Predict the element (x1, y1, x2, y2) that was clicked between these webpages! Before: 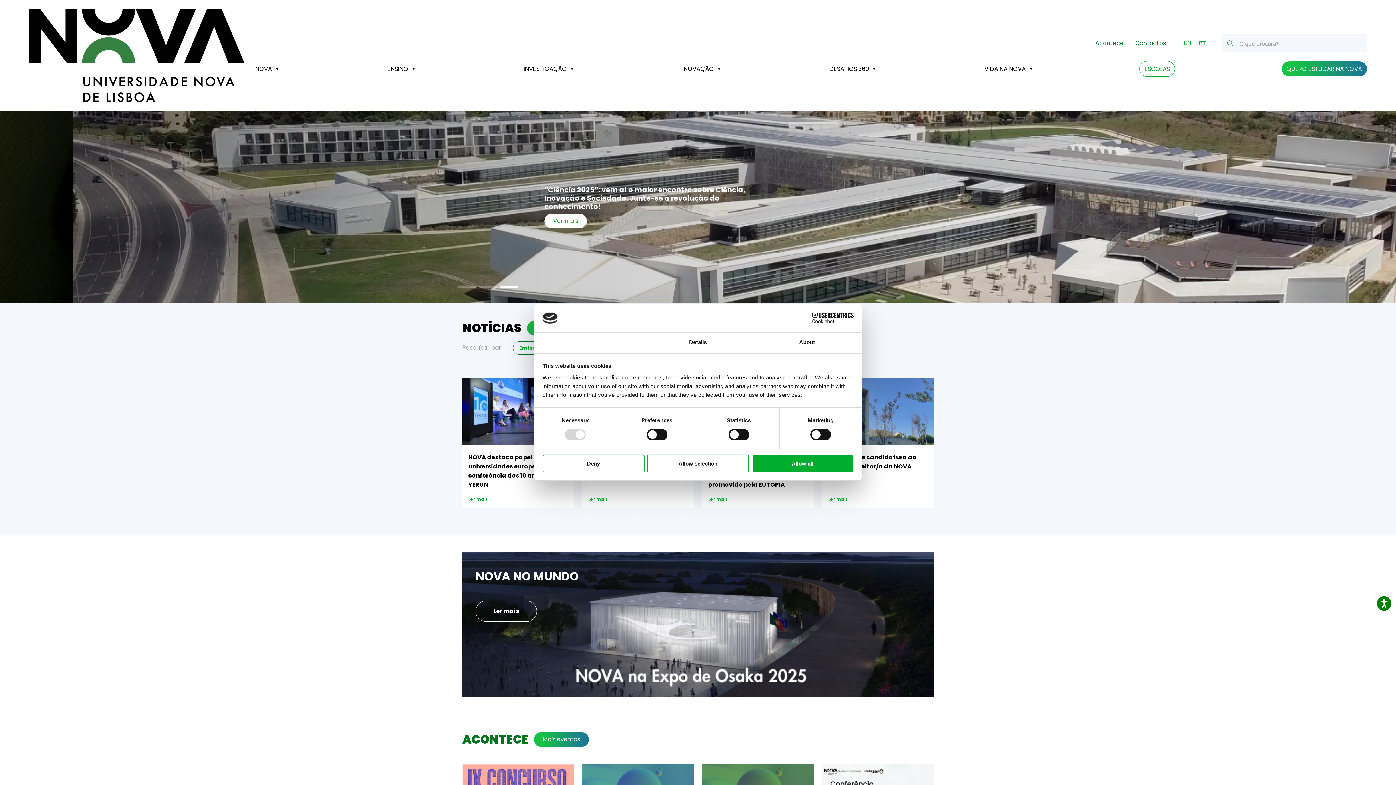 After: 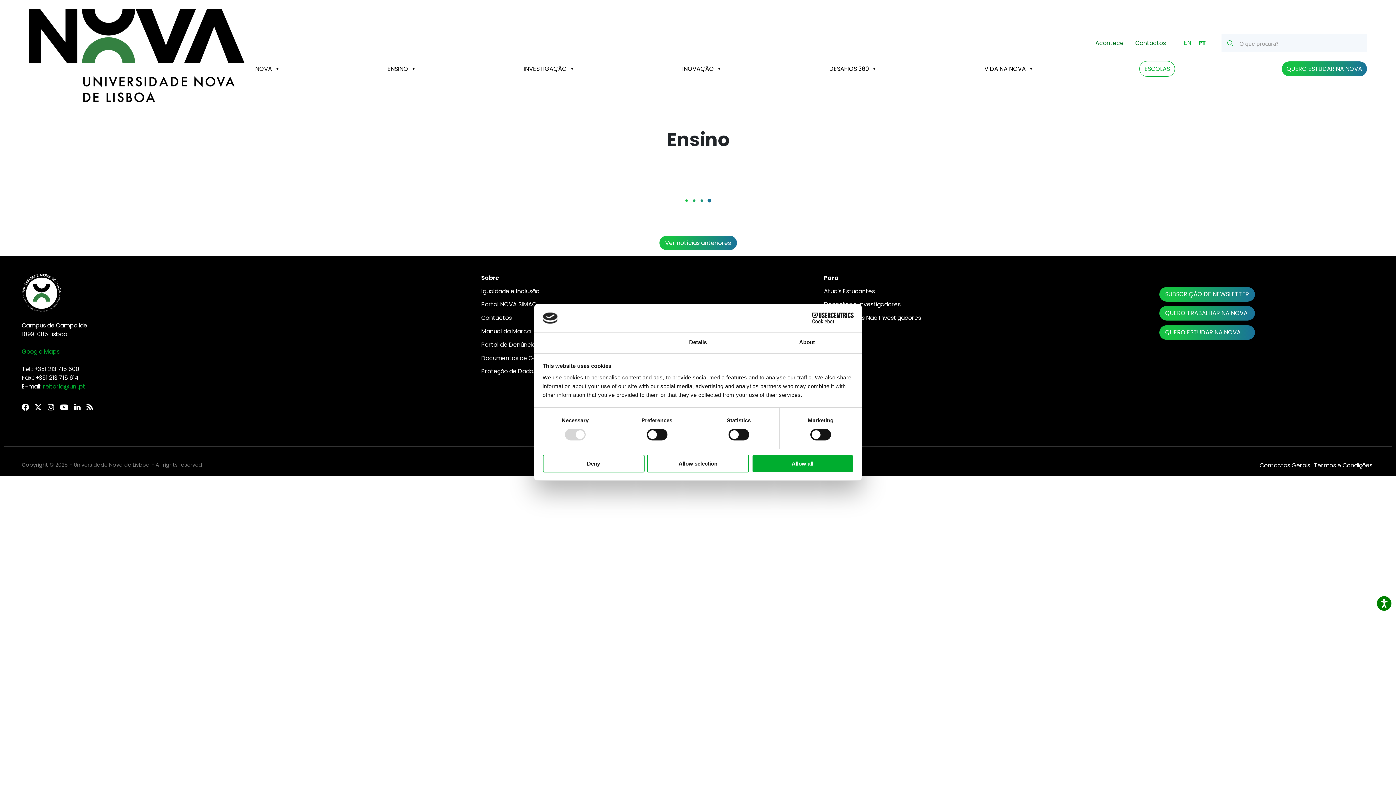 Action: bbox: (513, 290, 542, 304) label: Ensino